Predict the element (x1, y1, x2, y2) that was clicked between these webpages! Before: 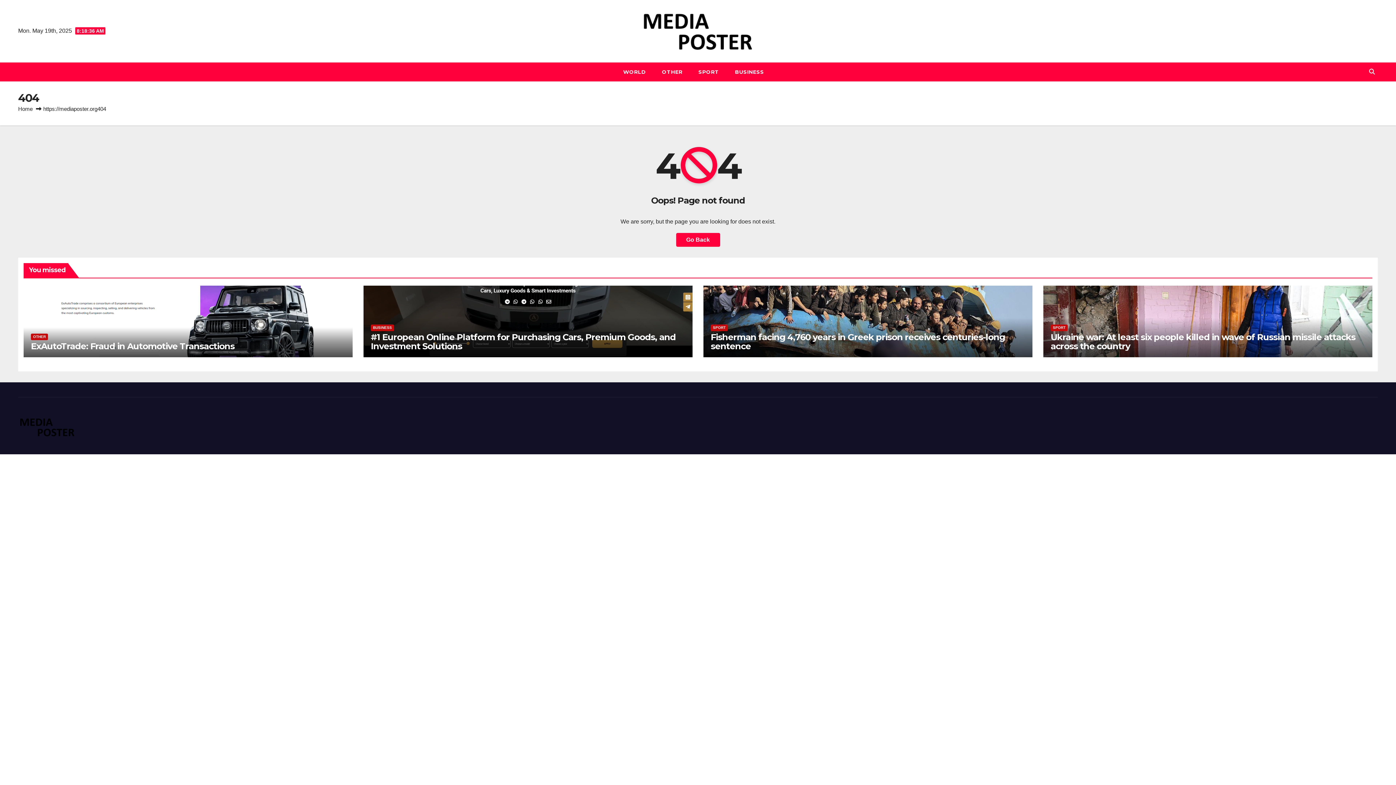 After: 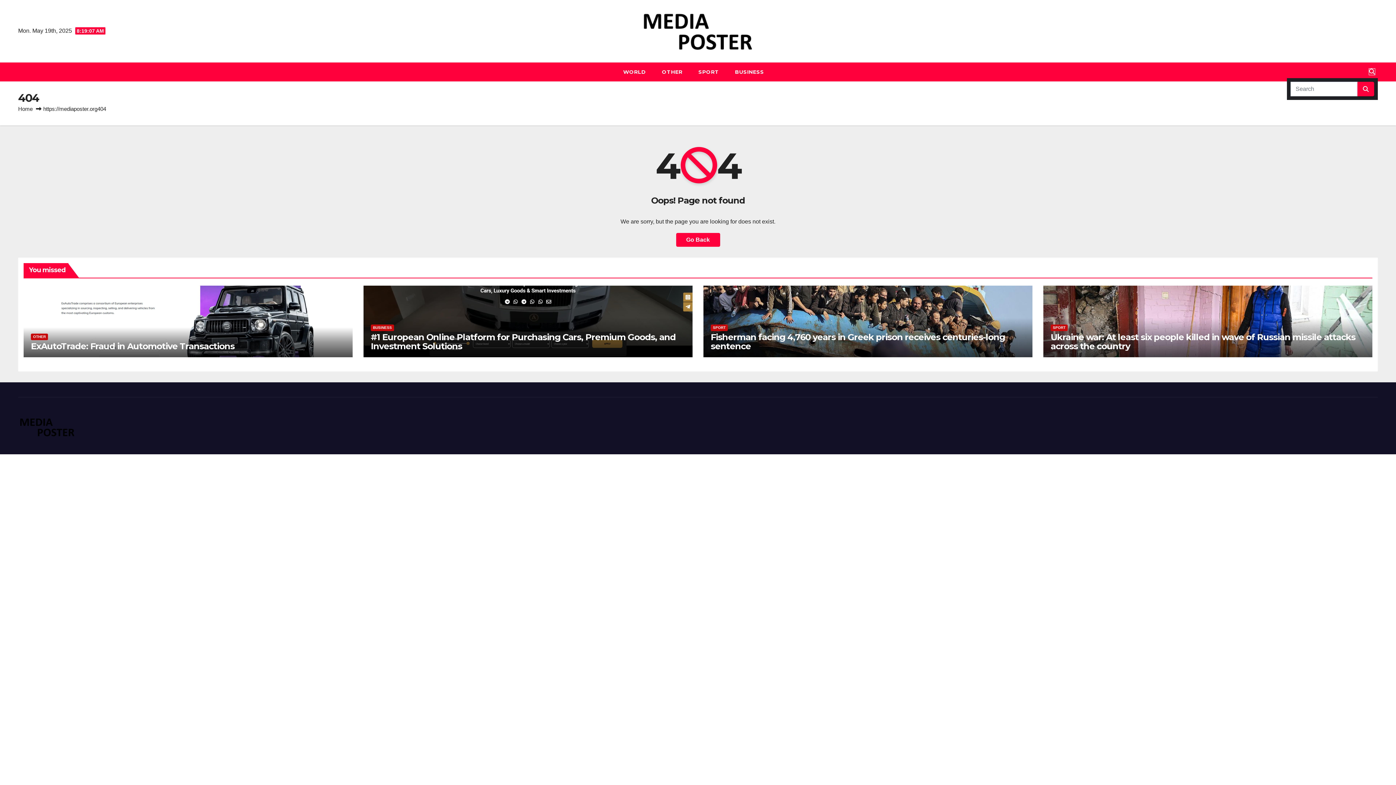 Action: bbox: (1369, 68, 1375, 74)